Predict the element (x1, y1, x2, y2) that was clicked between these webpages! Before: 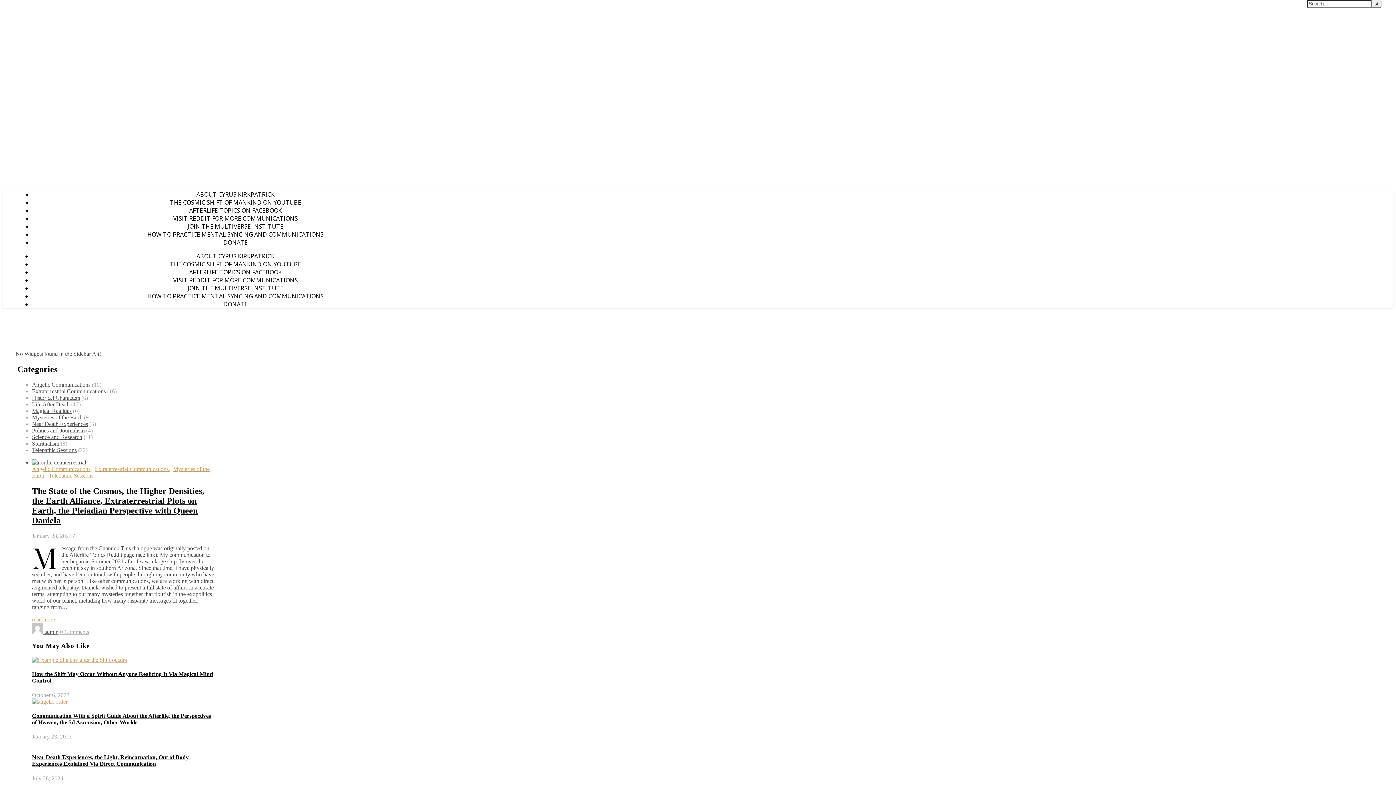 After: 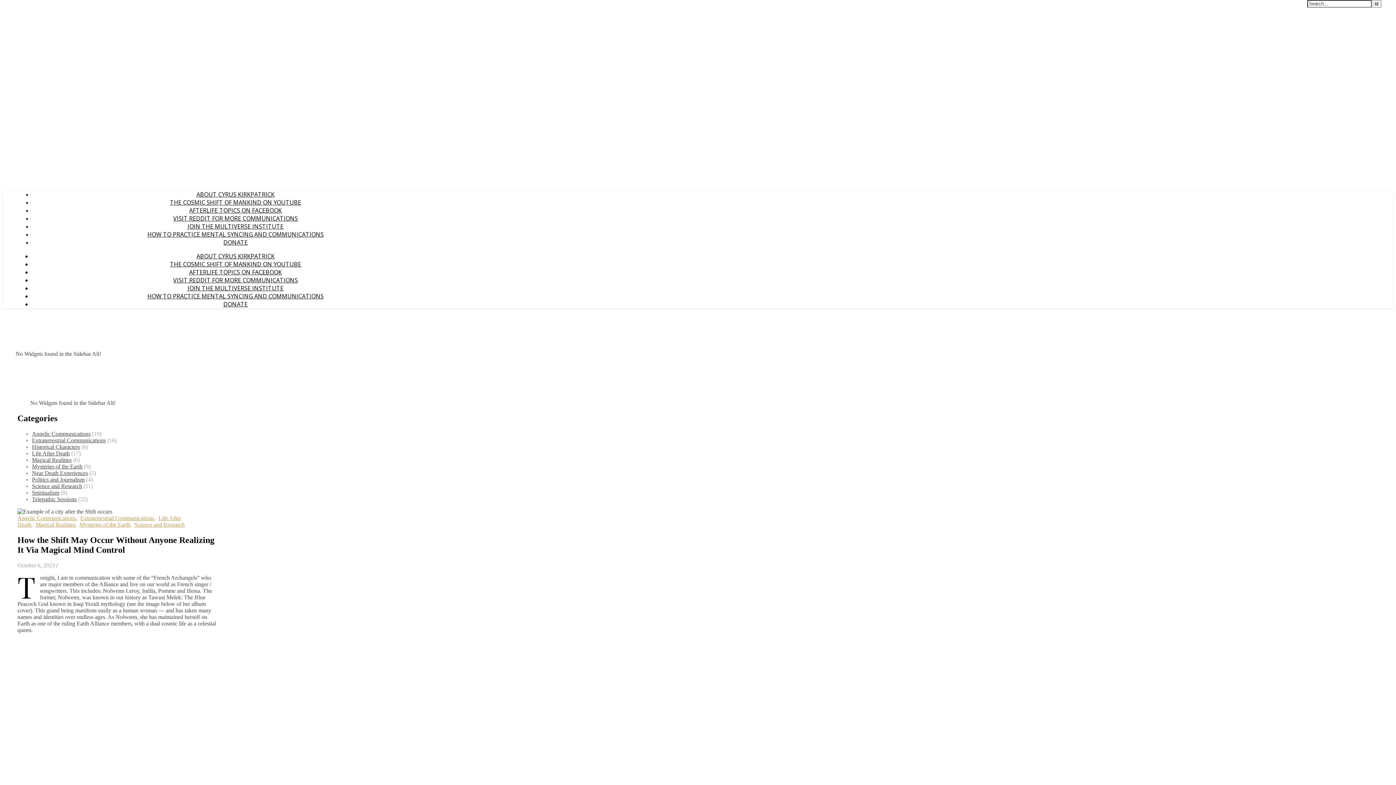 Action: bbox: (32, 657, 126, 663)